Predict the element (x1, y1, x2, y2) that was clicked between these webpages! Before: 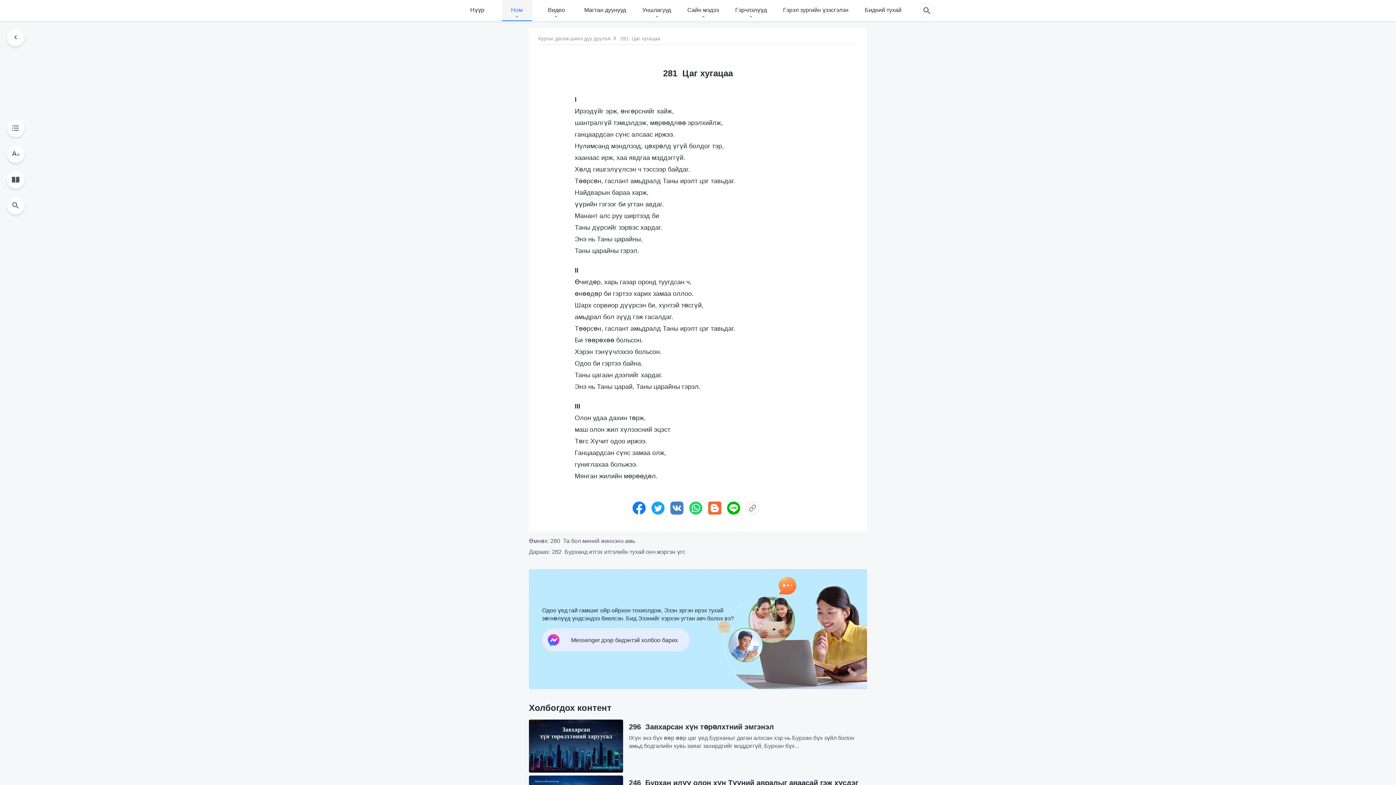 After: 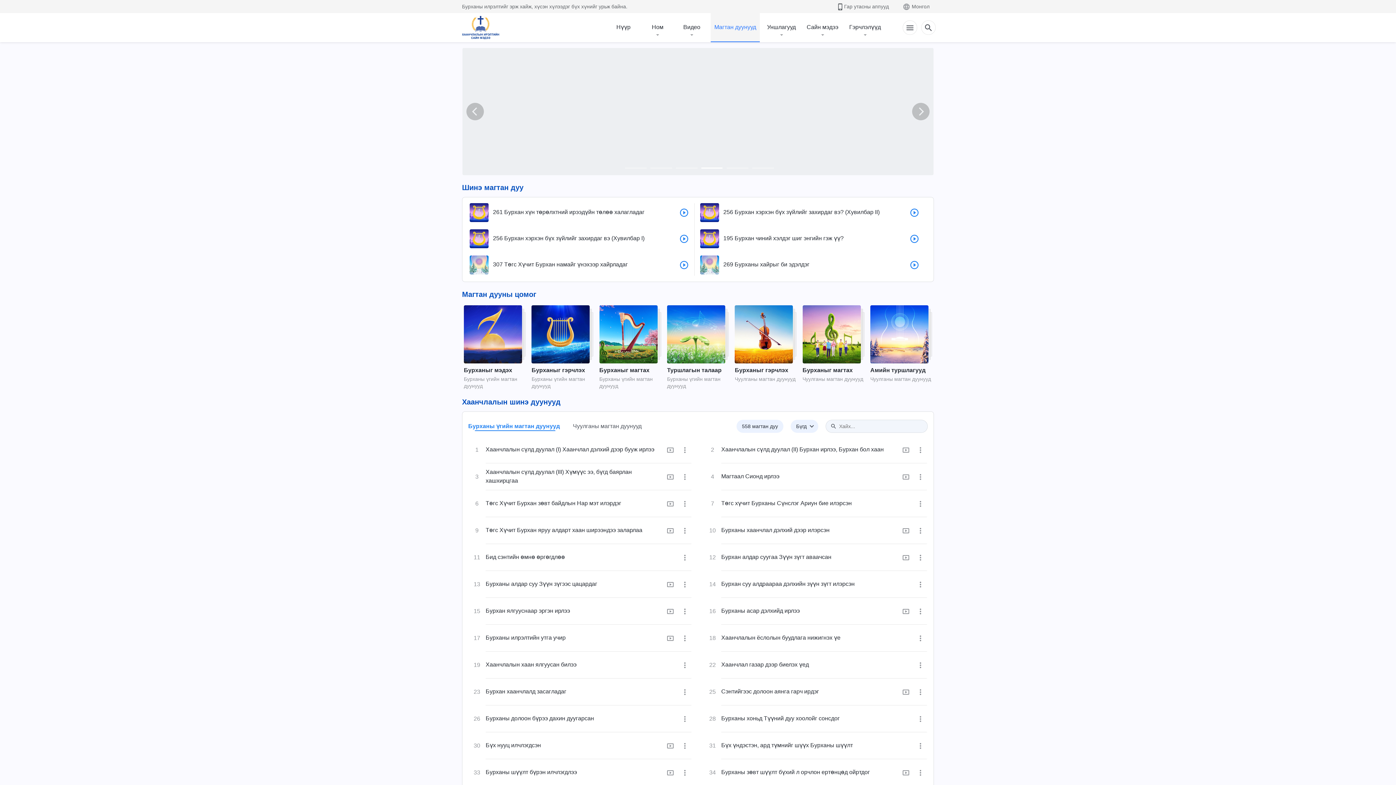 Action: label: Магтан дуунууд bbox: (580, 0, 629, 20)